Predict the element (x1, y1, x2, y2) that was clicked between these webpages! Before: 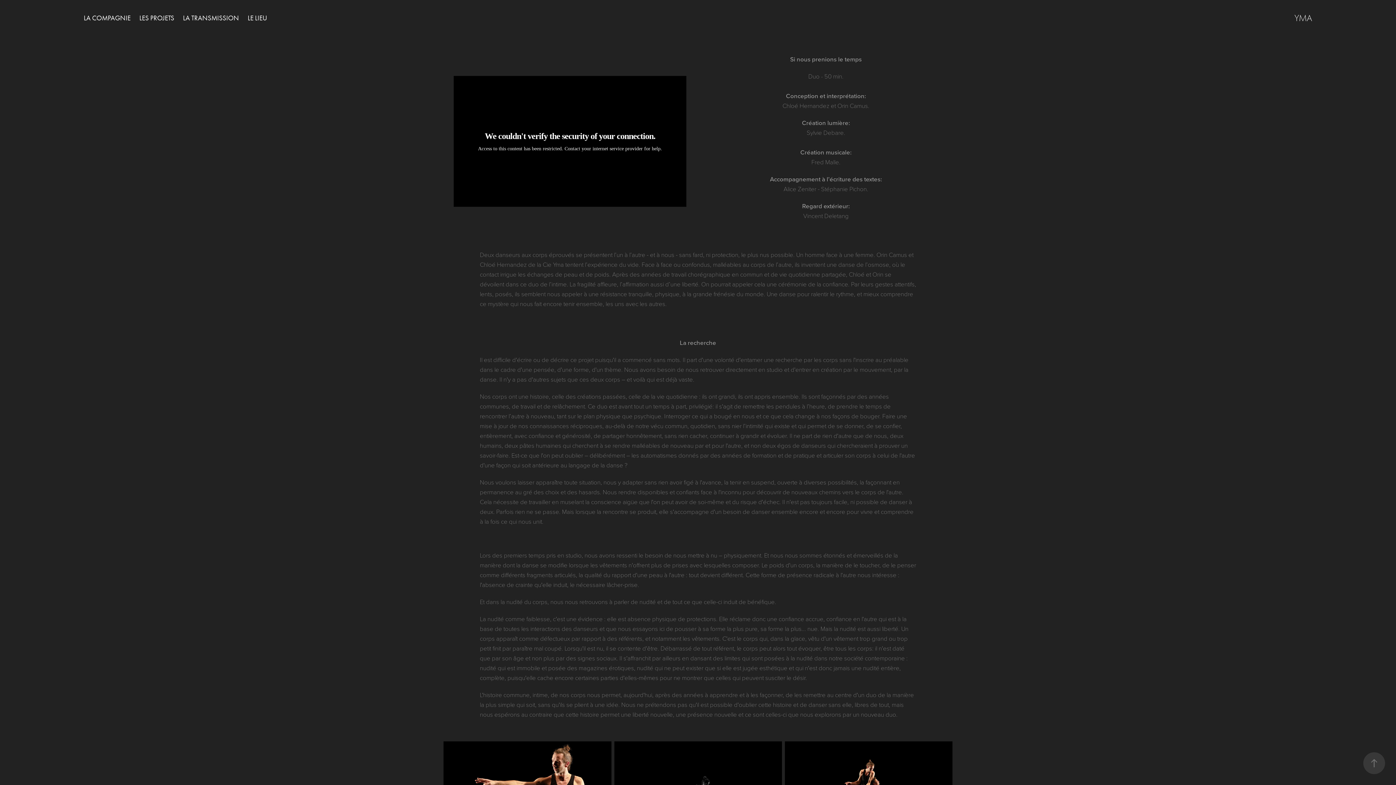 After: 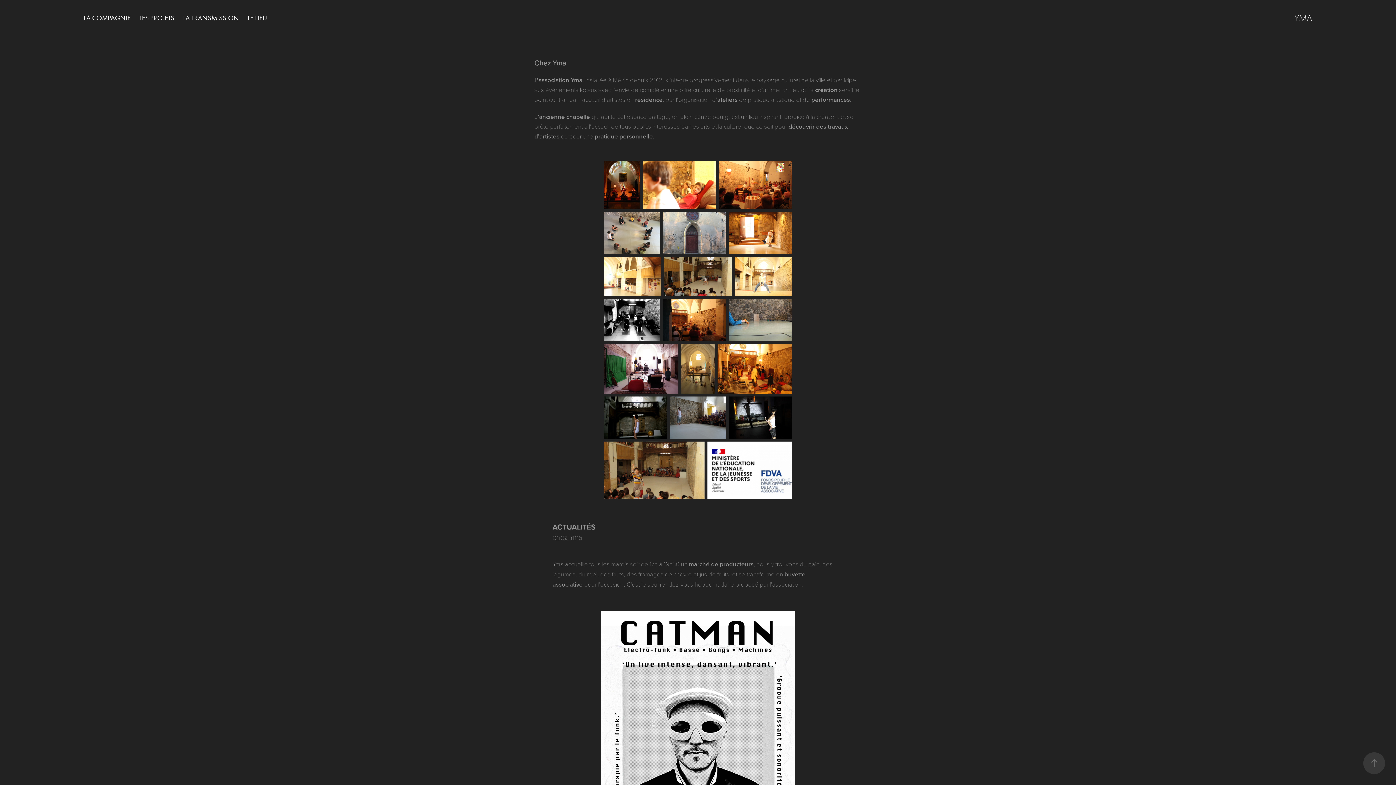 Action: label: LE LIEU bbox: (247, 13, 267, 22)